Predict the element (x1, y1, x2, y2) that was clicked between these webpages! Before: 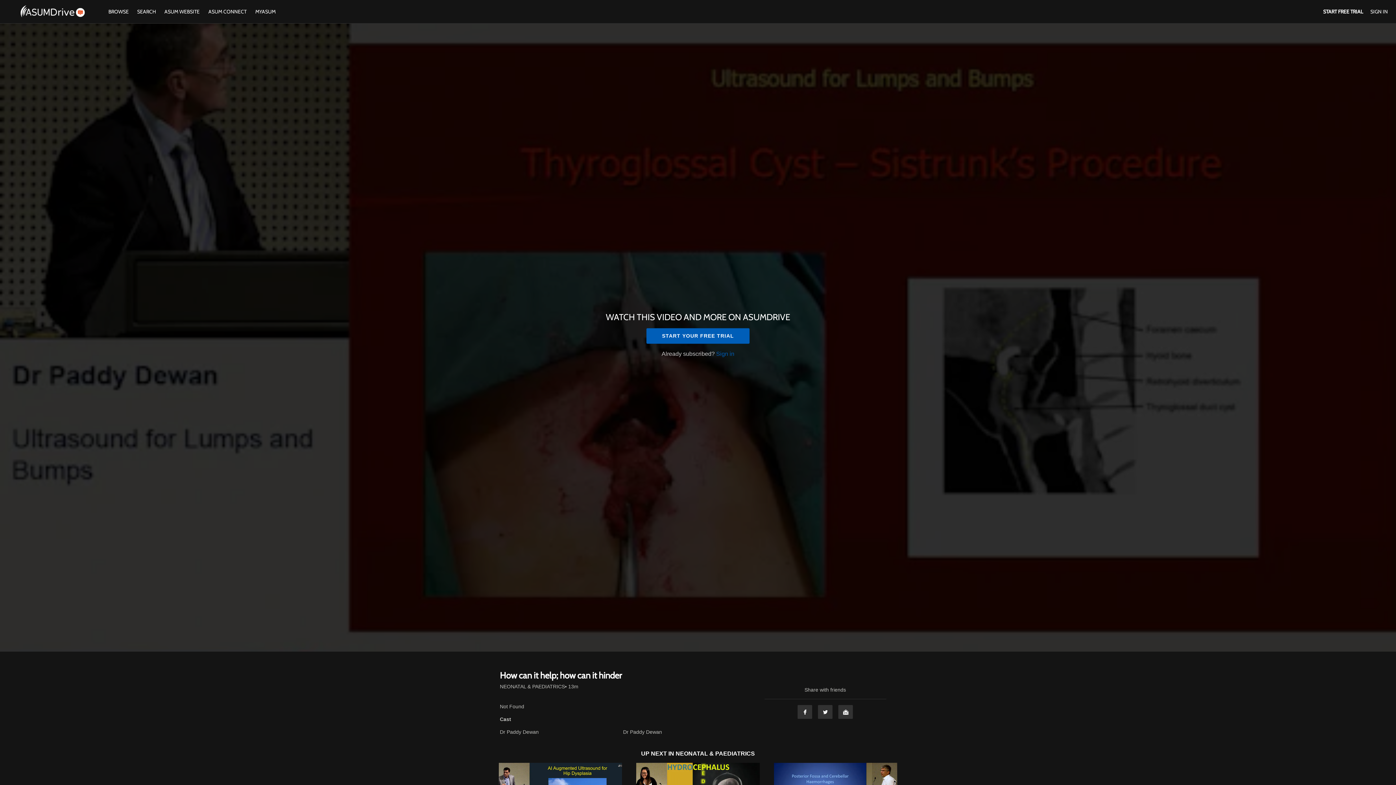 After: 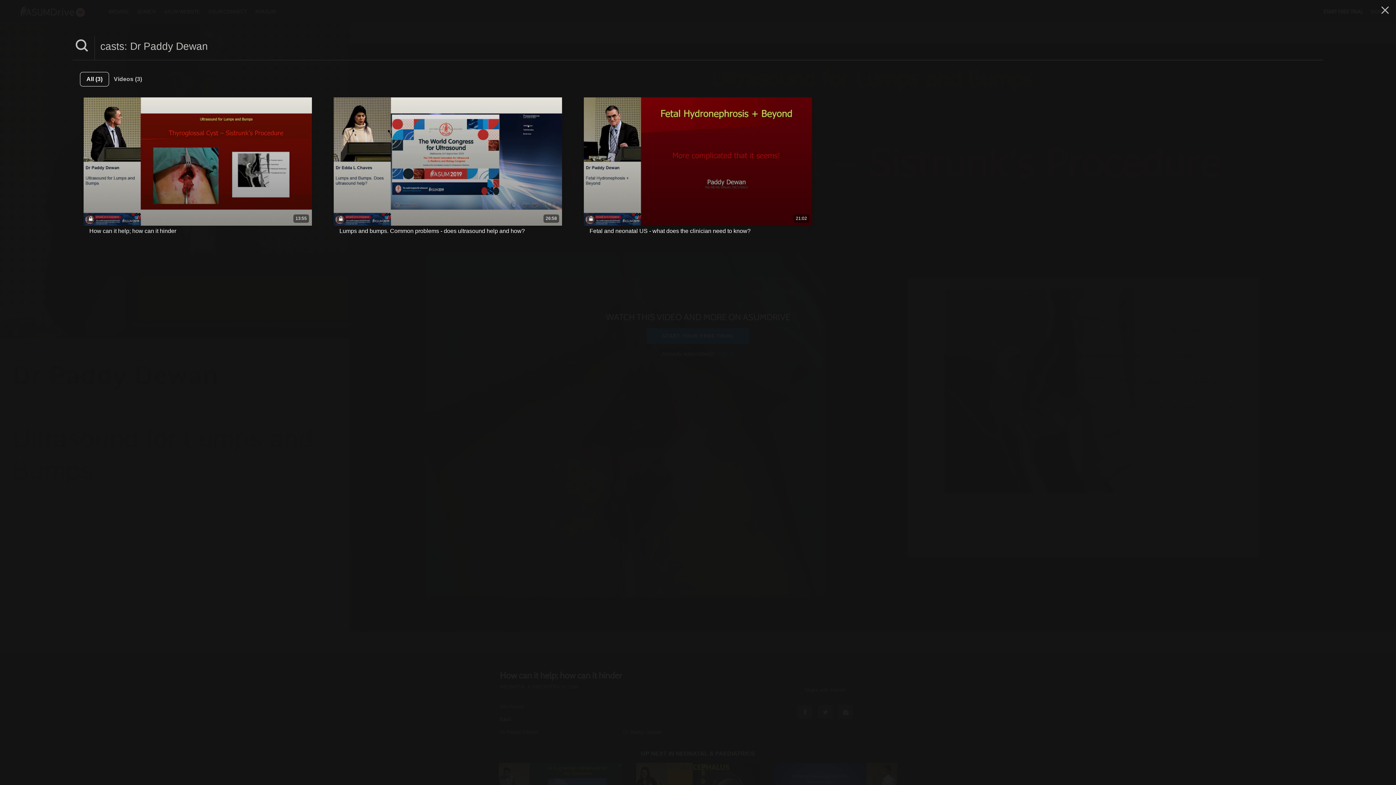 Action: bbox: (500, 728, 621, 736) label: Dr Paddy Dewan